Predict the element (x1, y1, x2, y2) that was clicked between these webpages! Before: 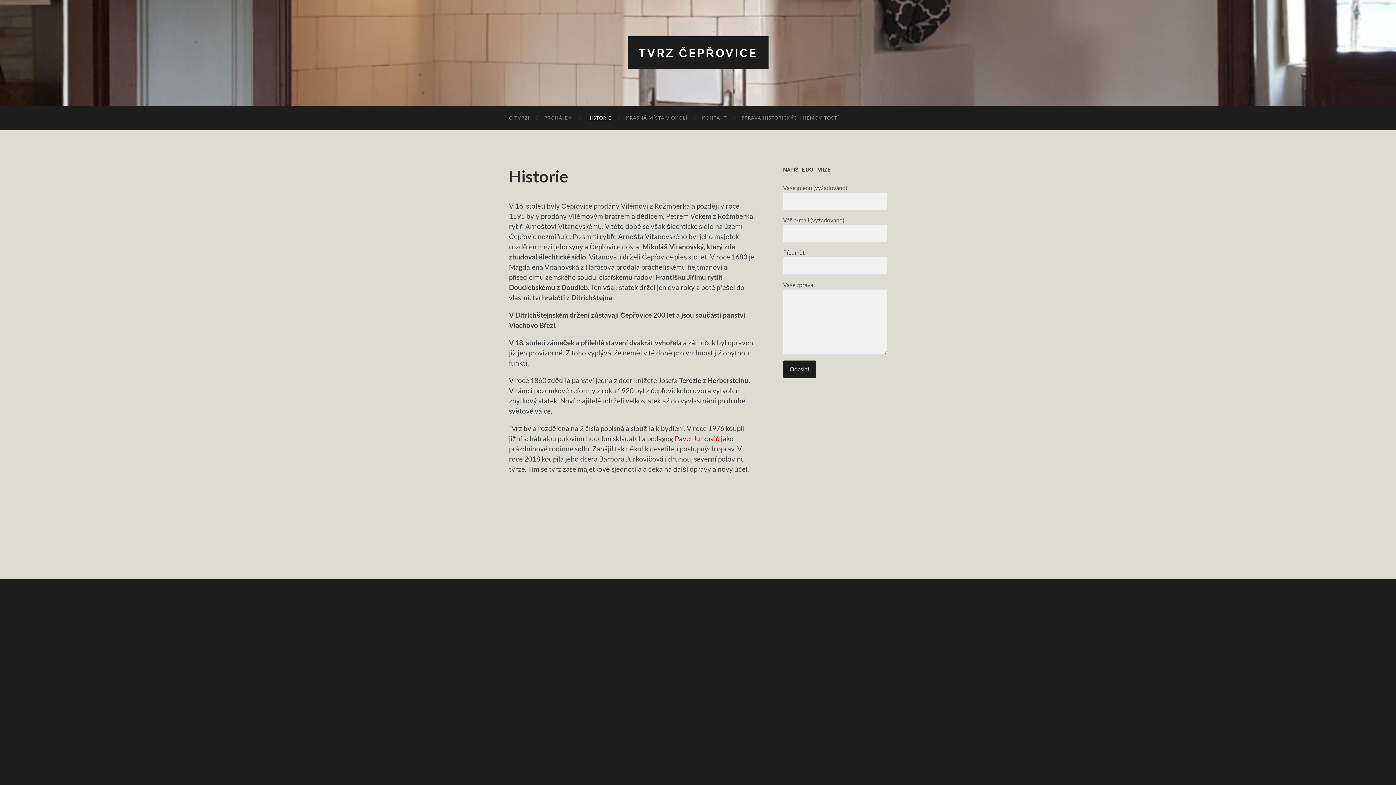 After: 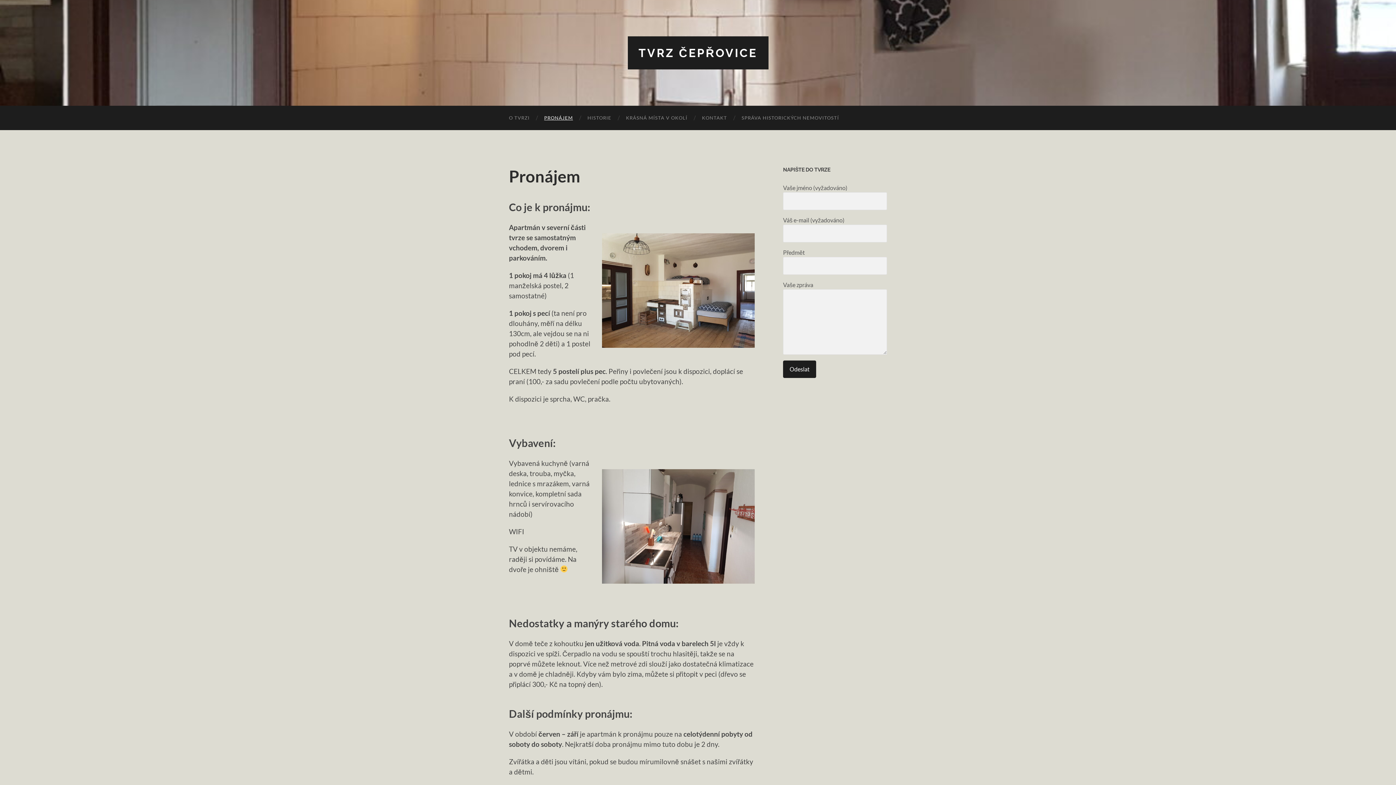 Action: bbox: (537, 105, 580, 130) label: PRONÁJEM